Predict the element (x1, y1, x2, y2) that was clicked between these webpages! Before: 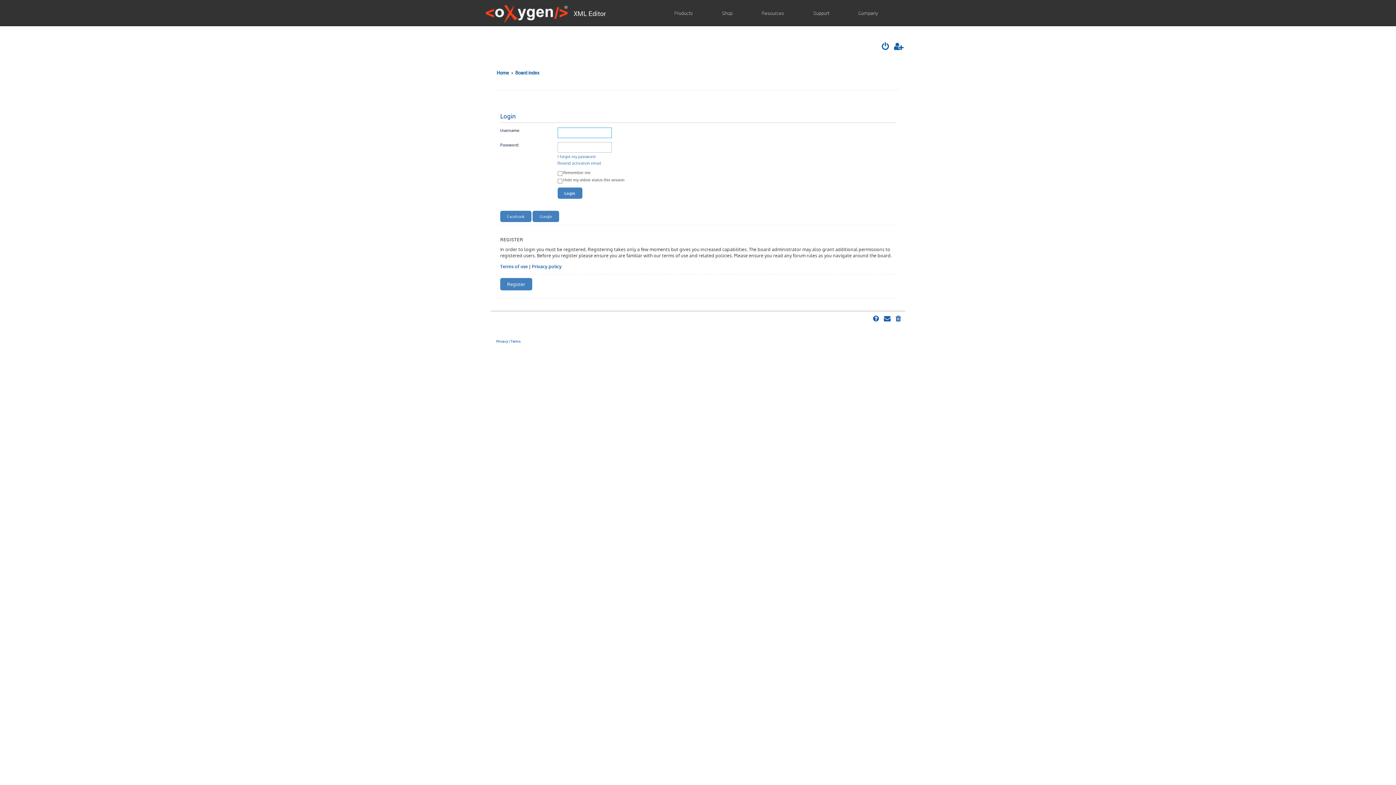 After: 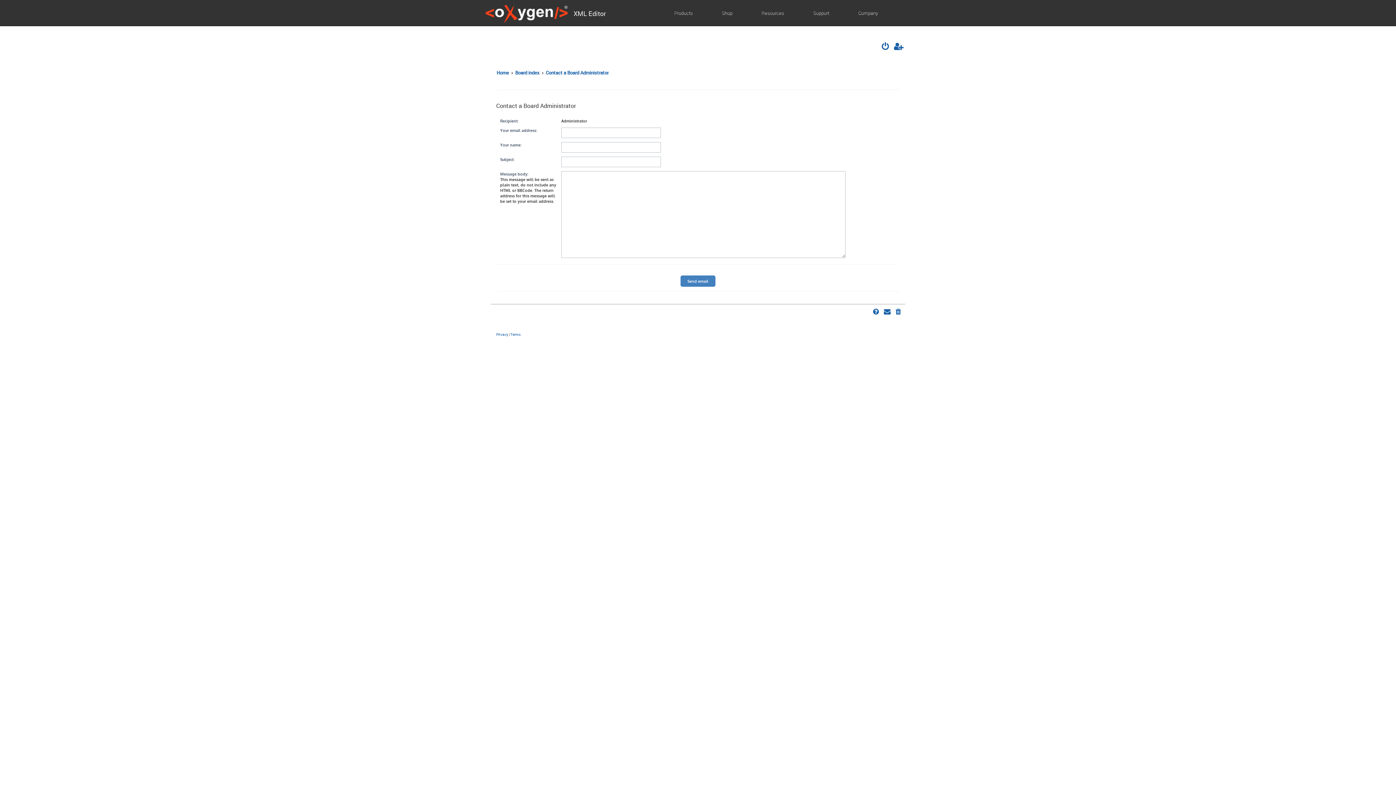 Action: bbox: (883, 314, 892, 324)